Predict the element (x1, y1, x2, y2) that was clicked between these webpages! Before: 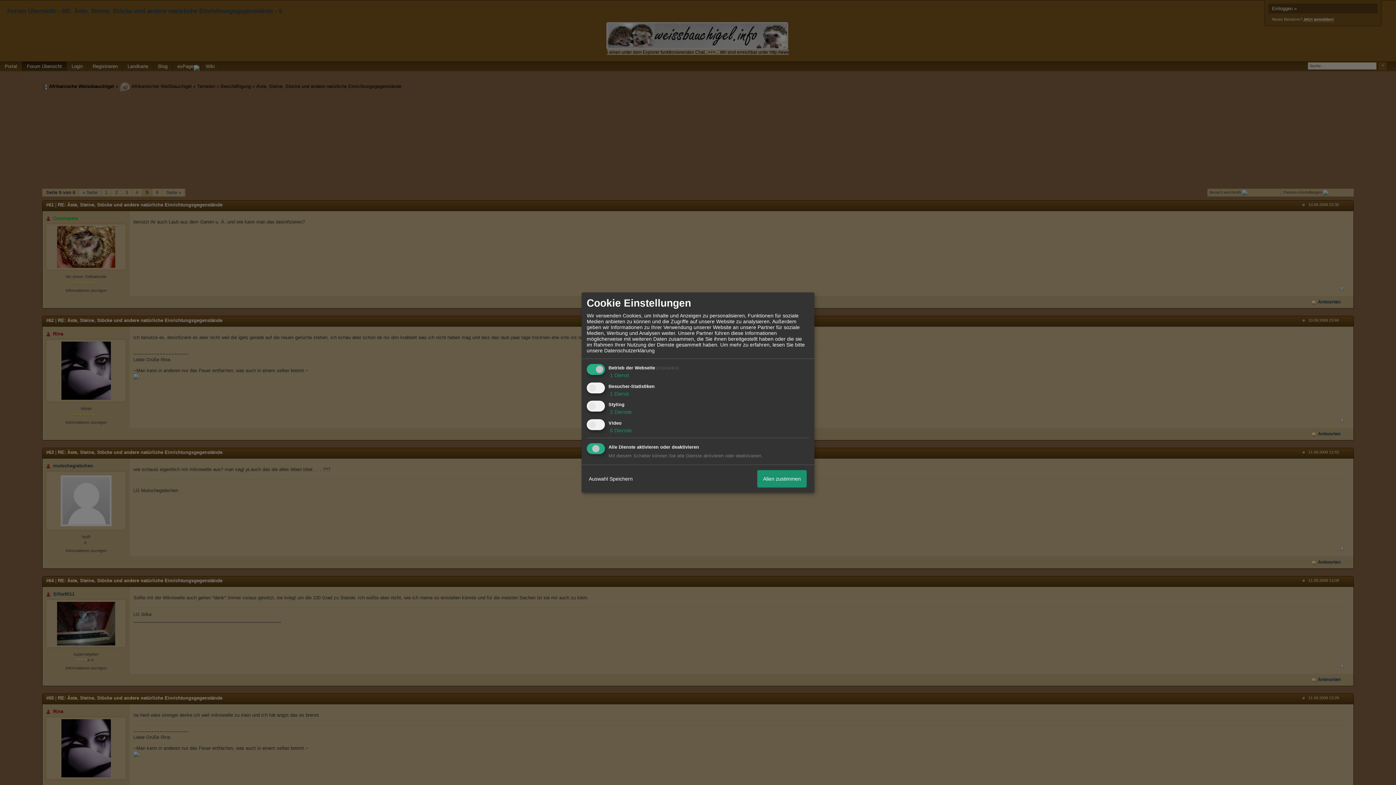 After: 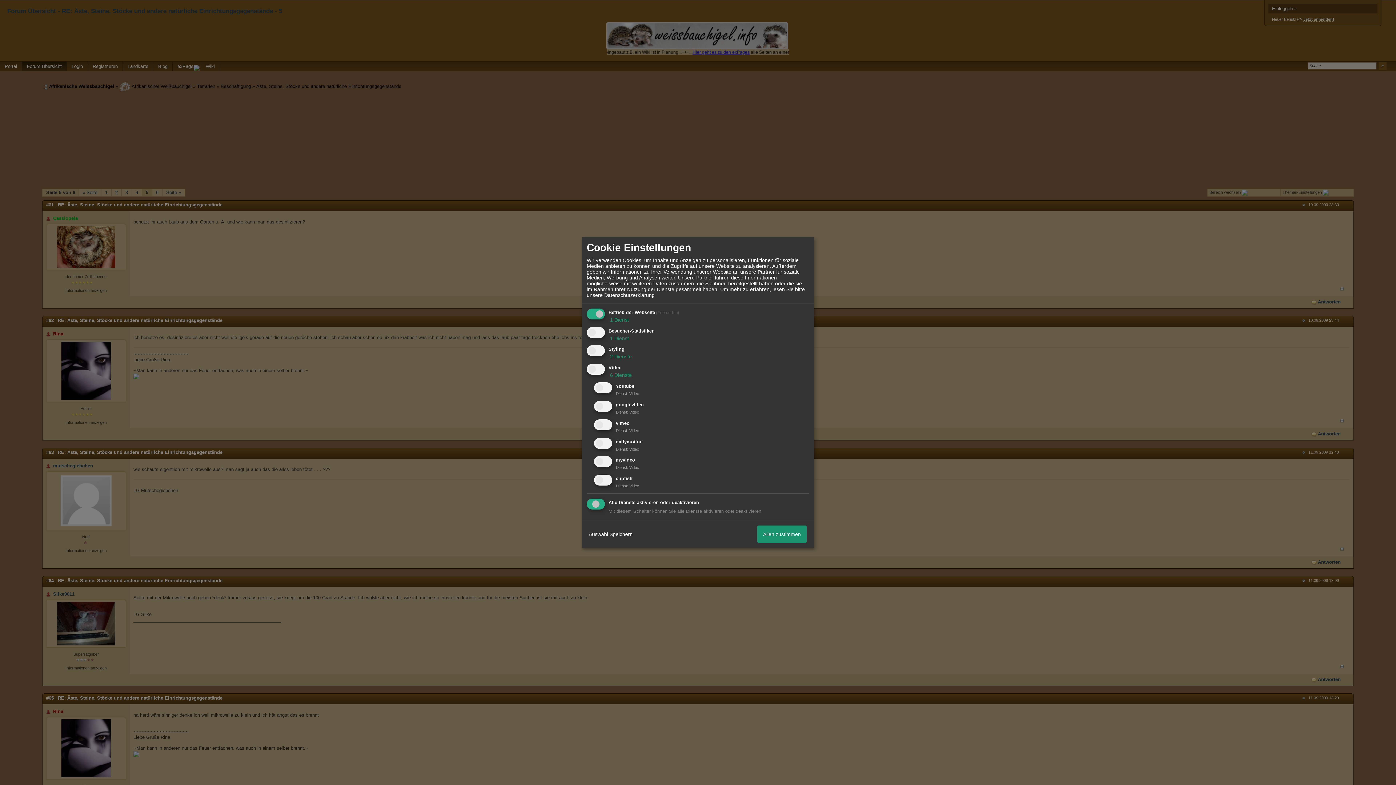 Action: label:  6 Dienste bbox: (608, 427, 632, 433)